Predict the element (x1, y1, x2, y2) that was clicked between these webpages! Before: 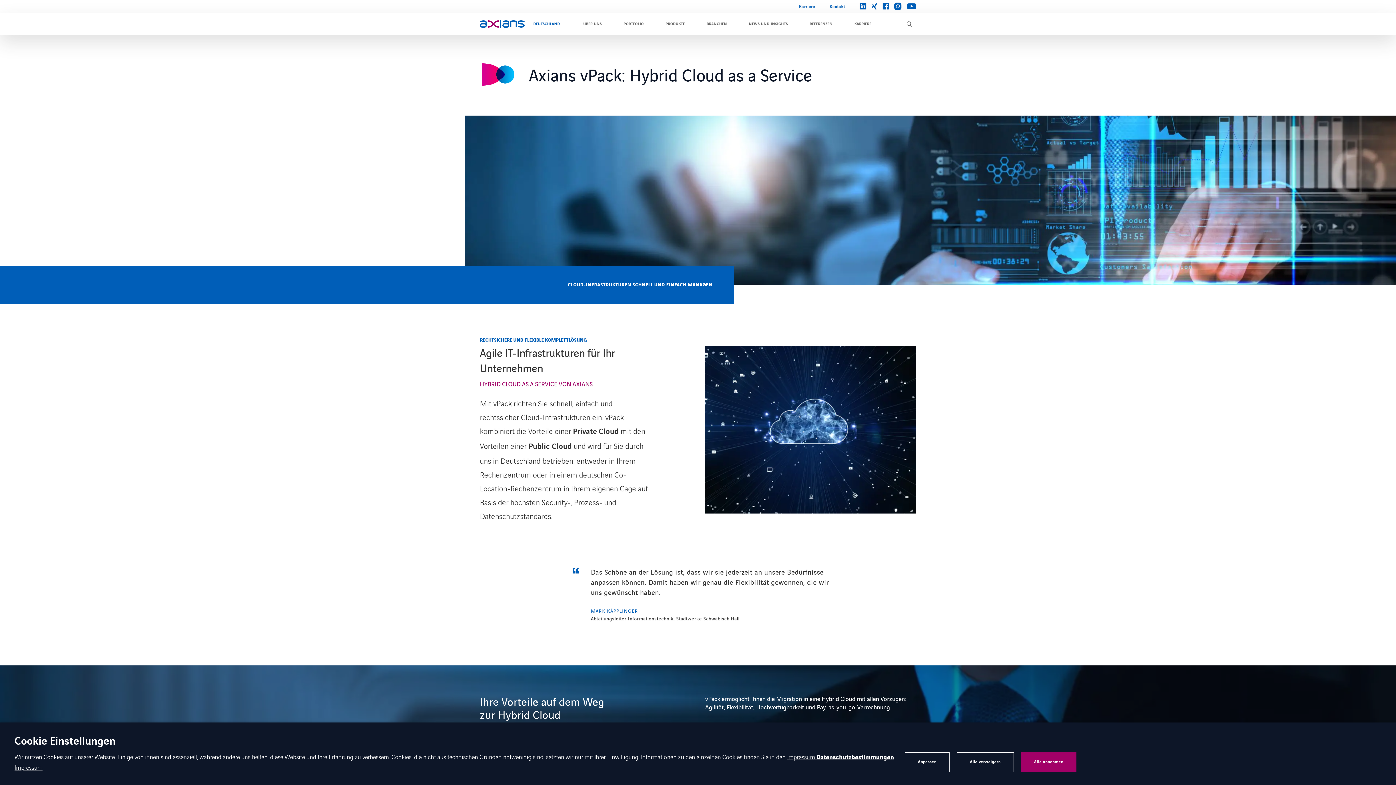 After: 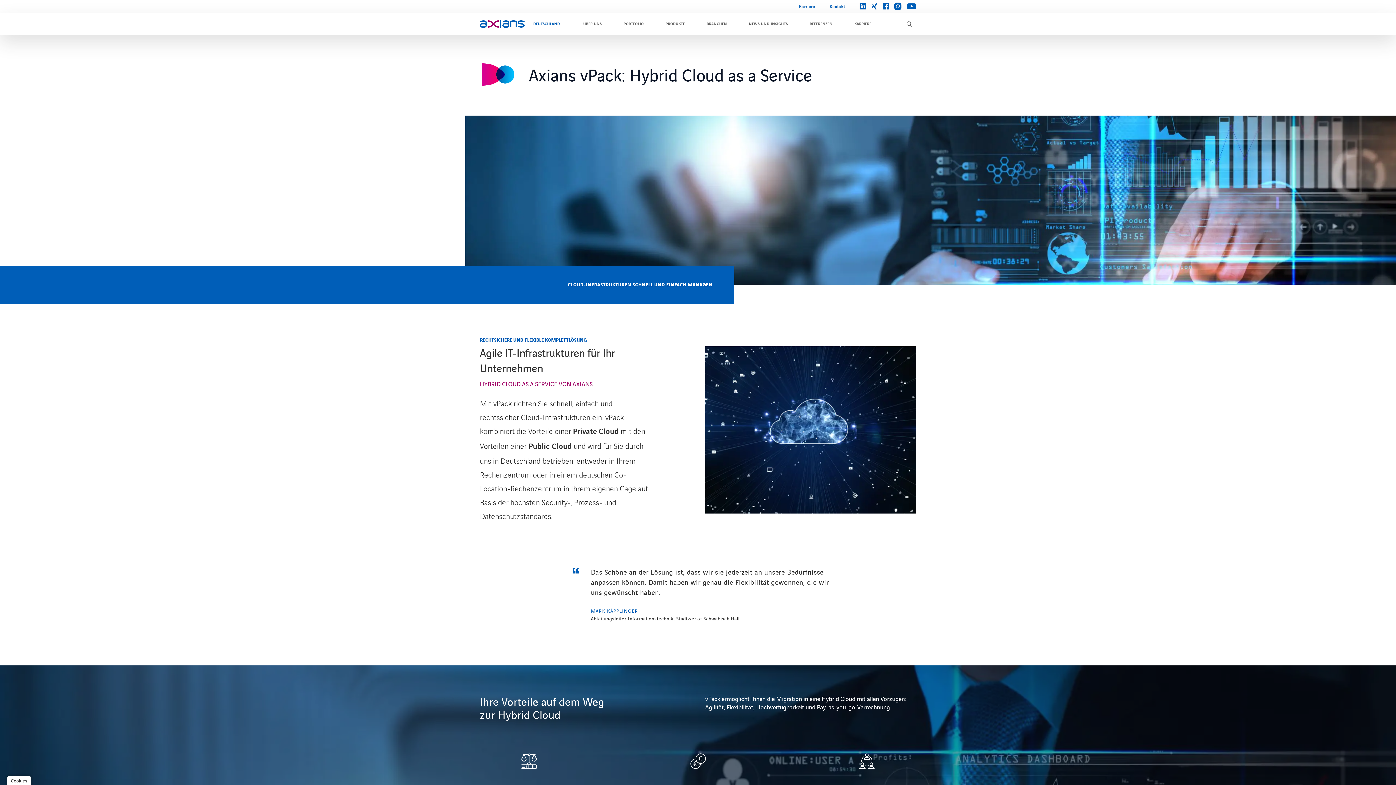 Action: bbox: (1021, 752, 1076, 772) label: Alle annehmen